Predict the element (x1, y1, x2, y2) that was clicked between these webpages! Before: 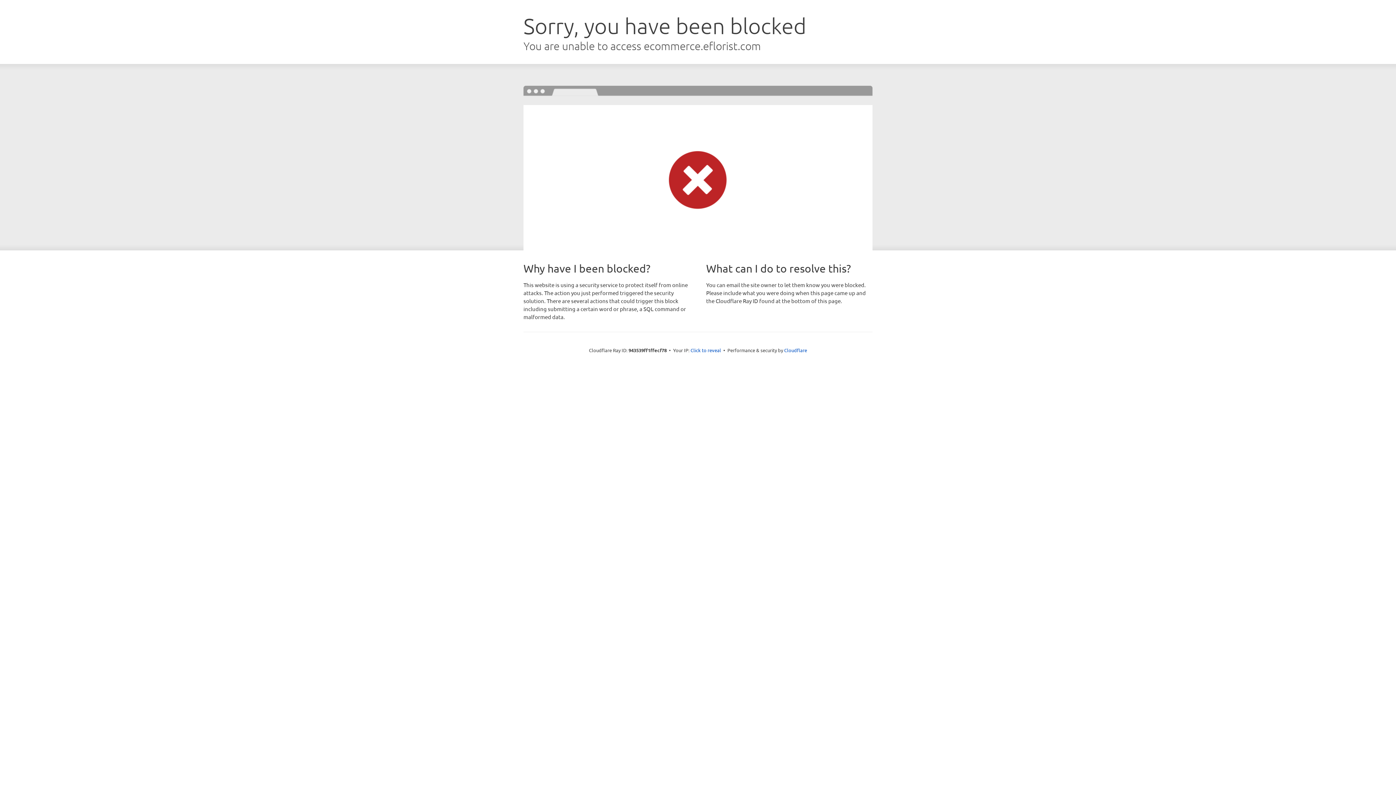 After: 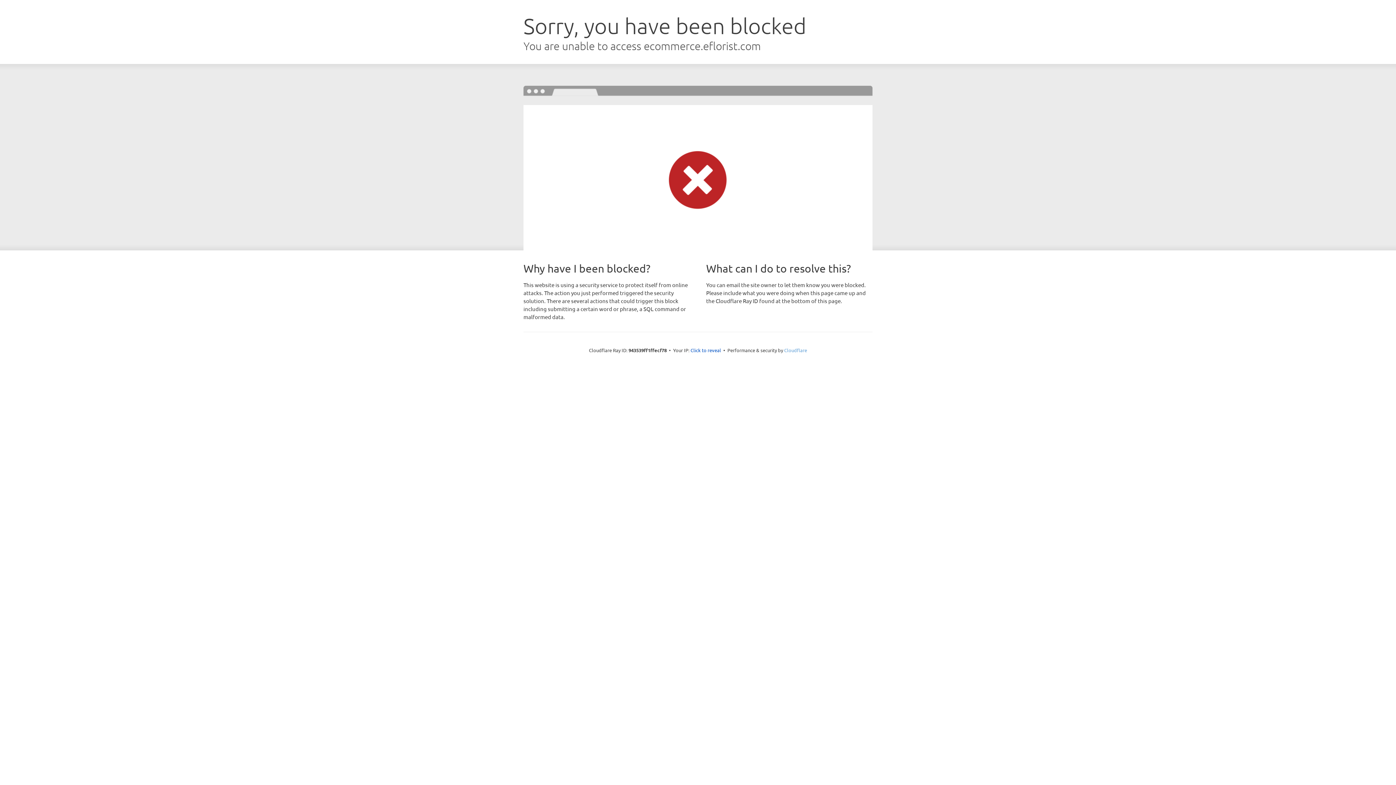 Action: label: Cloudflare bbox: (784, 347, 807, 353)